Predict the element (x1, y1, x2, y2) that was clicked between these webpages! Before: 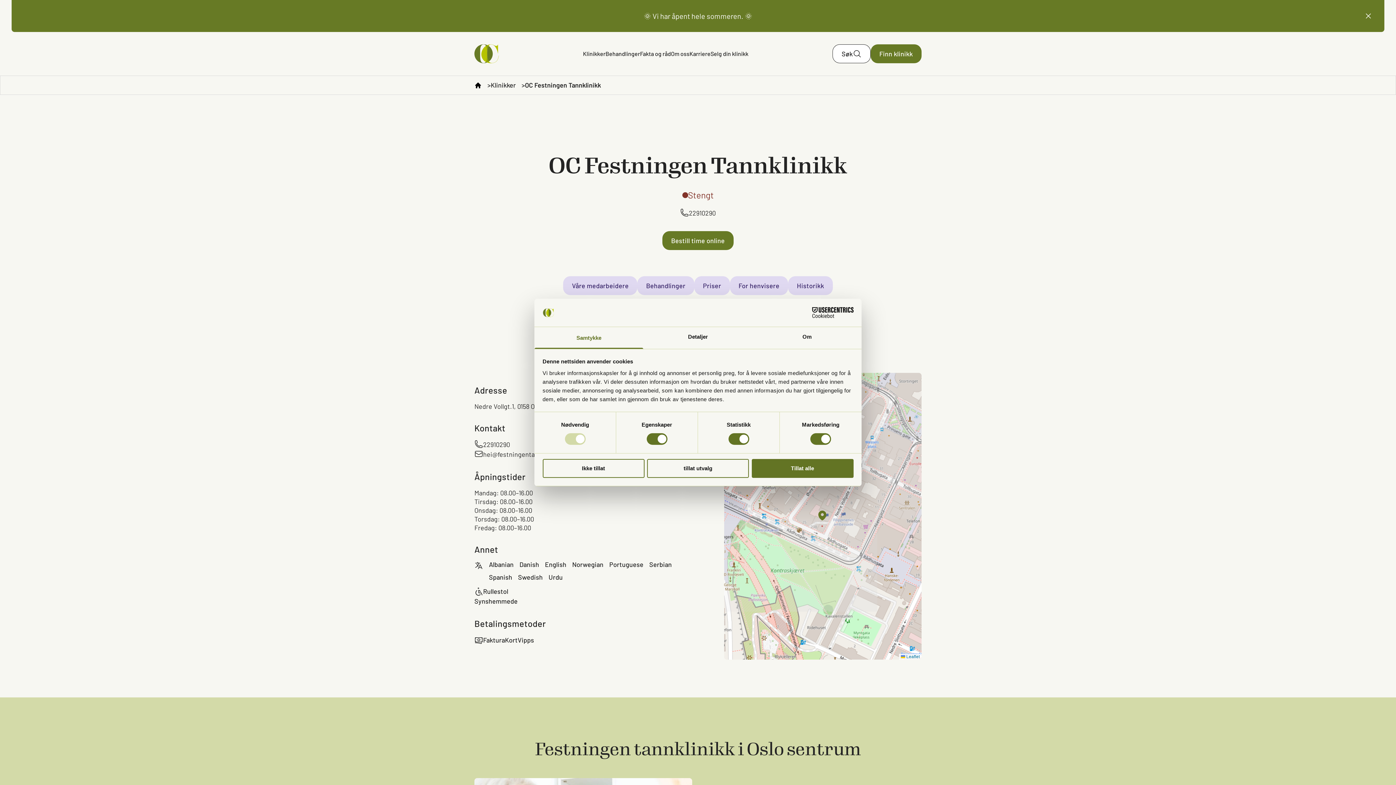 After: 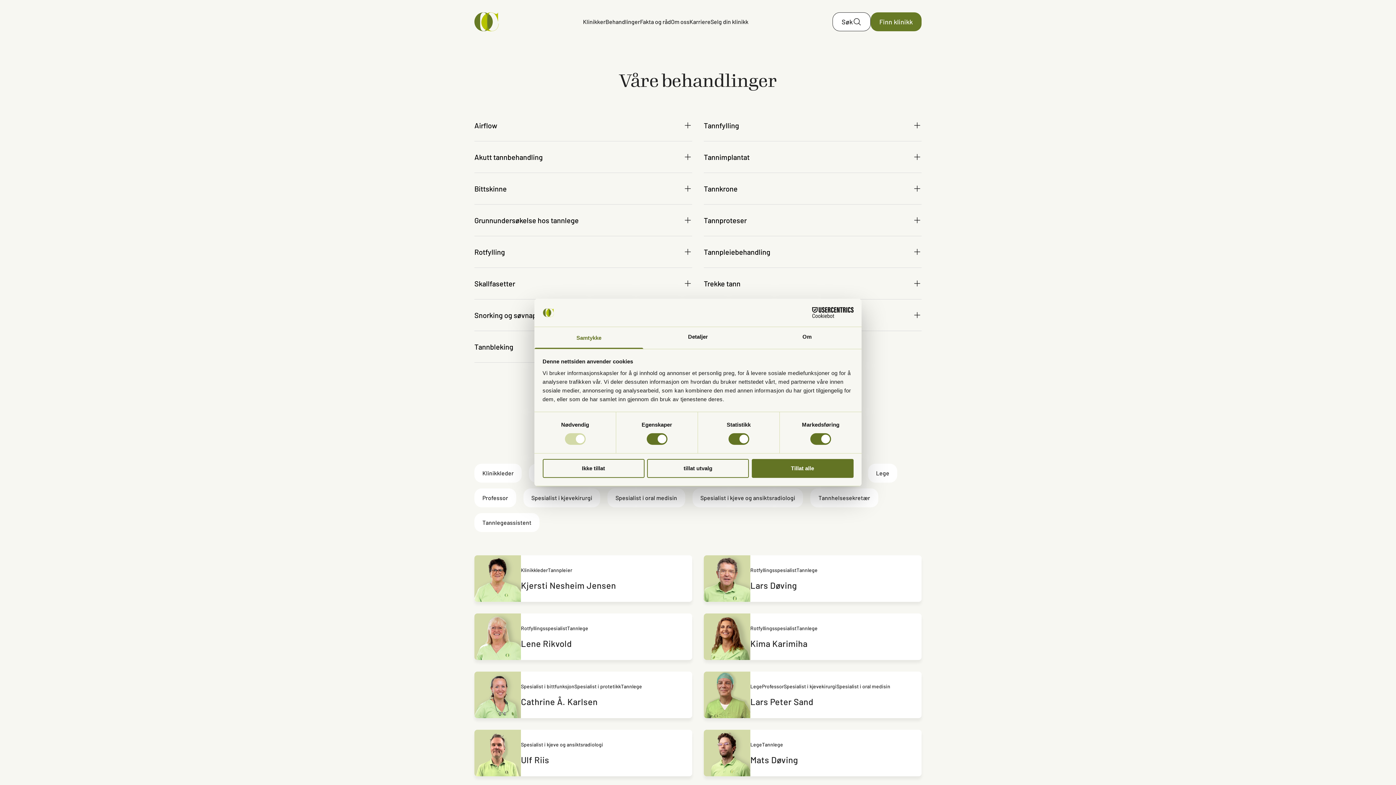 Action: label: Behandlinger bbox: (637, 276, 694, 295)